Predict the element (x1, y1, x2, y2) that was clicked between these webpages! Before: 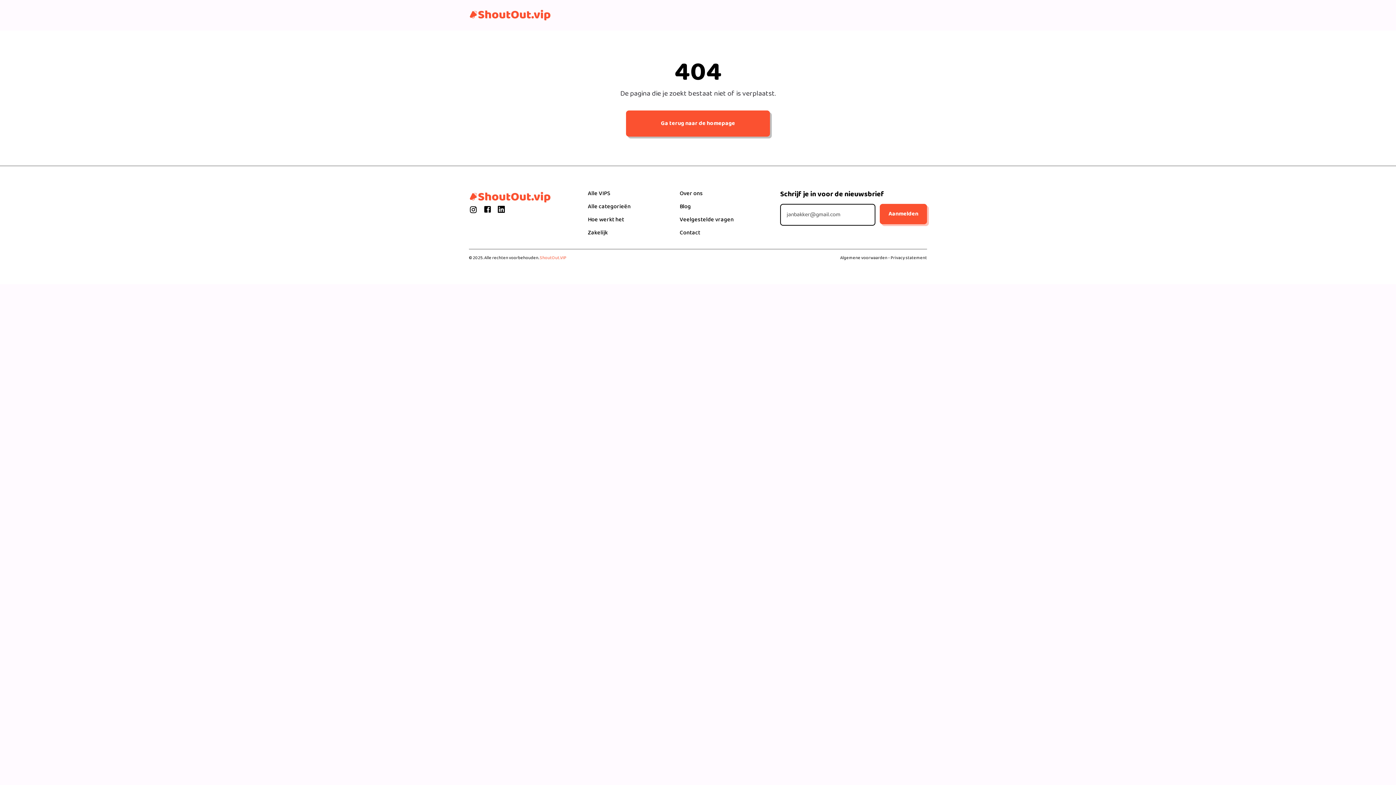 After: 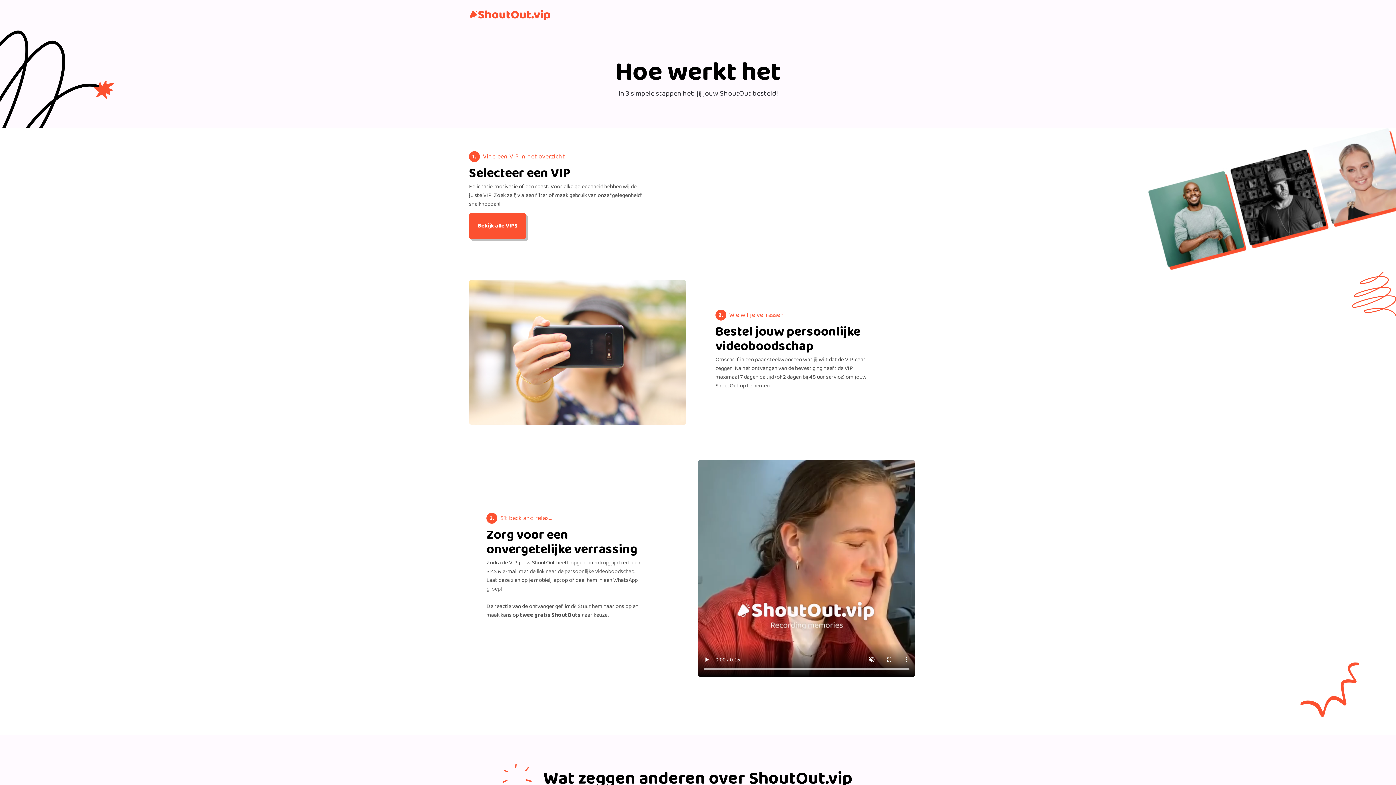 Action: label: Hoe werkt het bbox: (588, 215, 624, 224)